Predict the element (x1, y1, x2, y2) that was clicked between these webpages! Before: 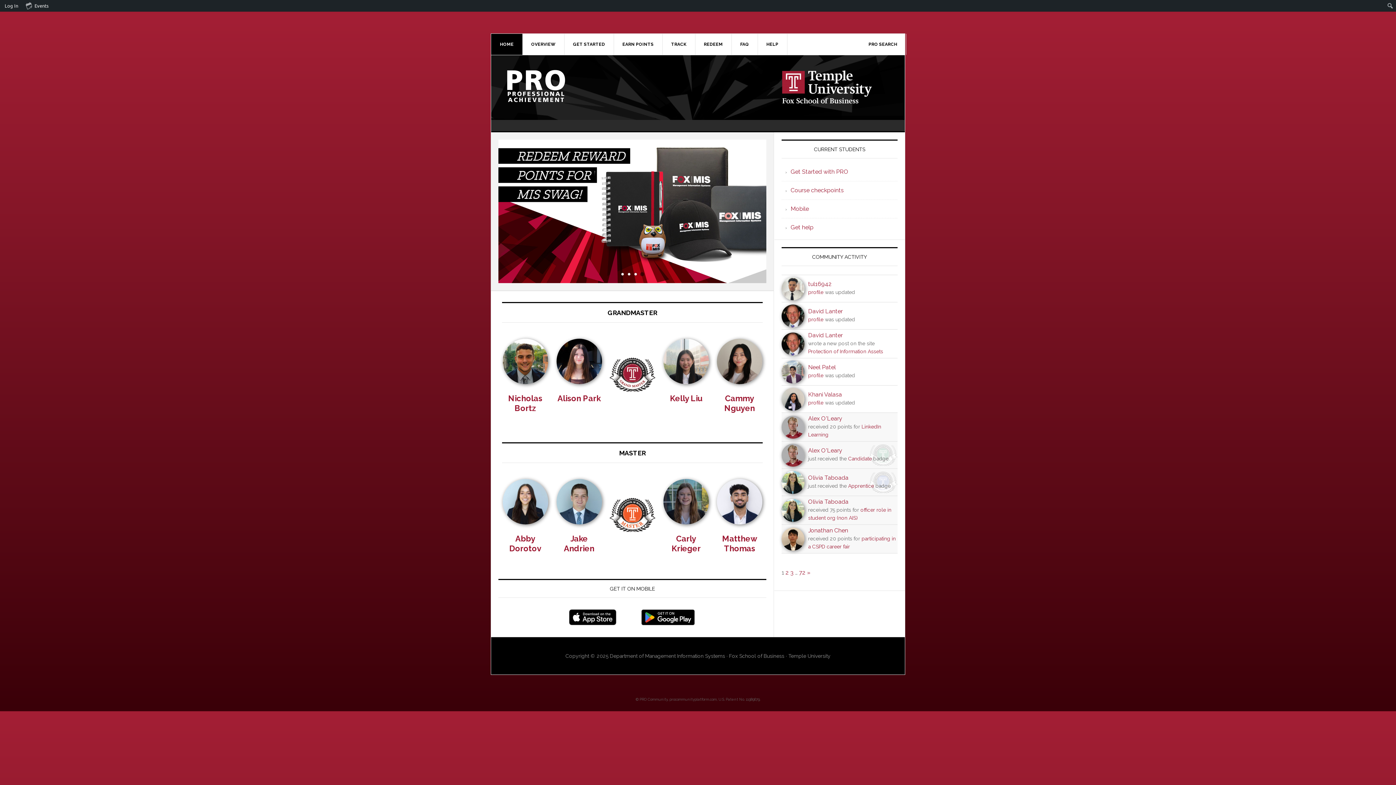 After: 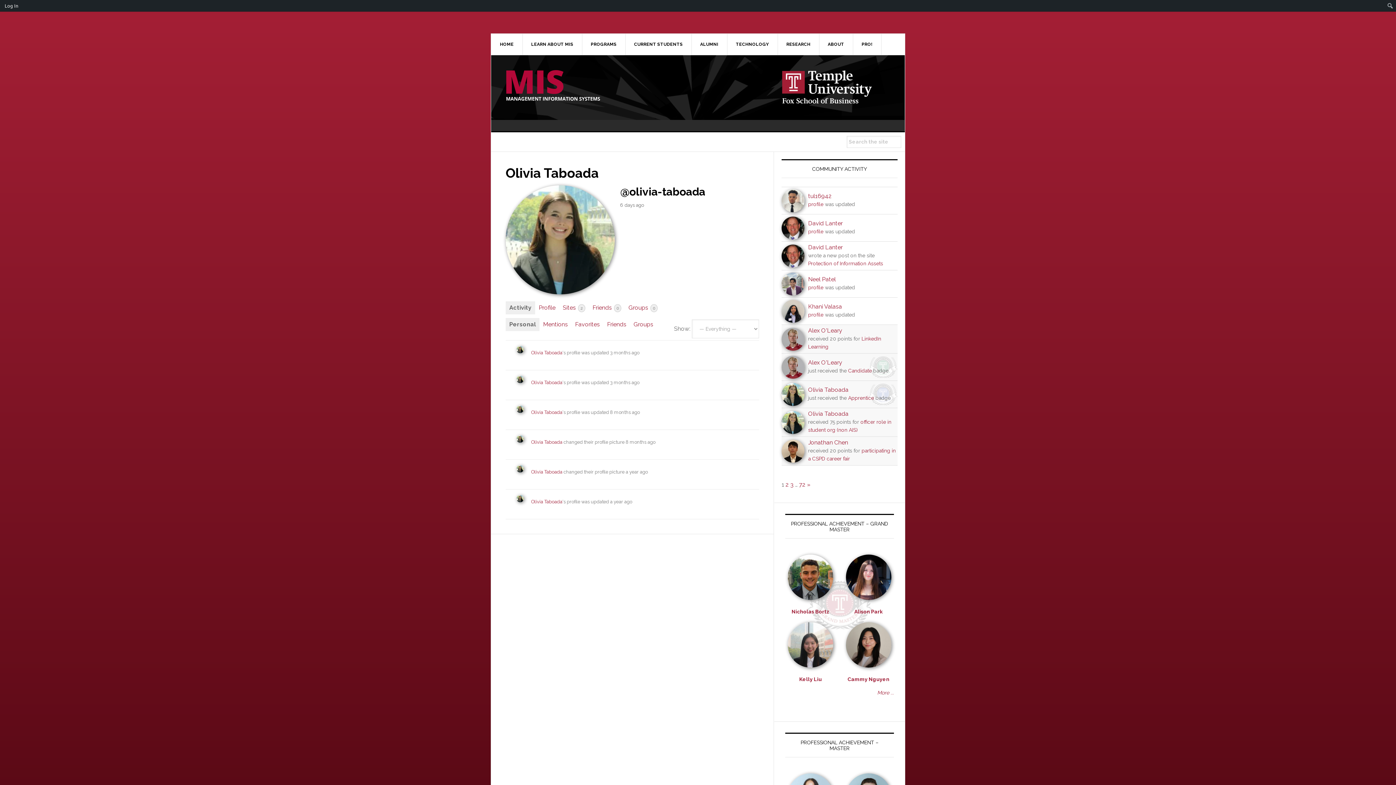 Action: bbox: (808, 498, 848, 505) label: Olivia Taboada